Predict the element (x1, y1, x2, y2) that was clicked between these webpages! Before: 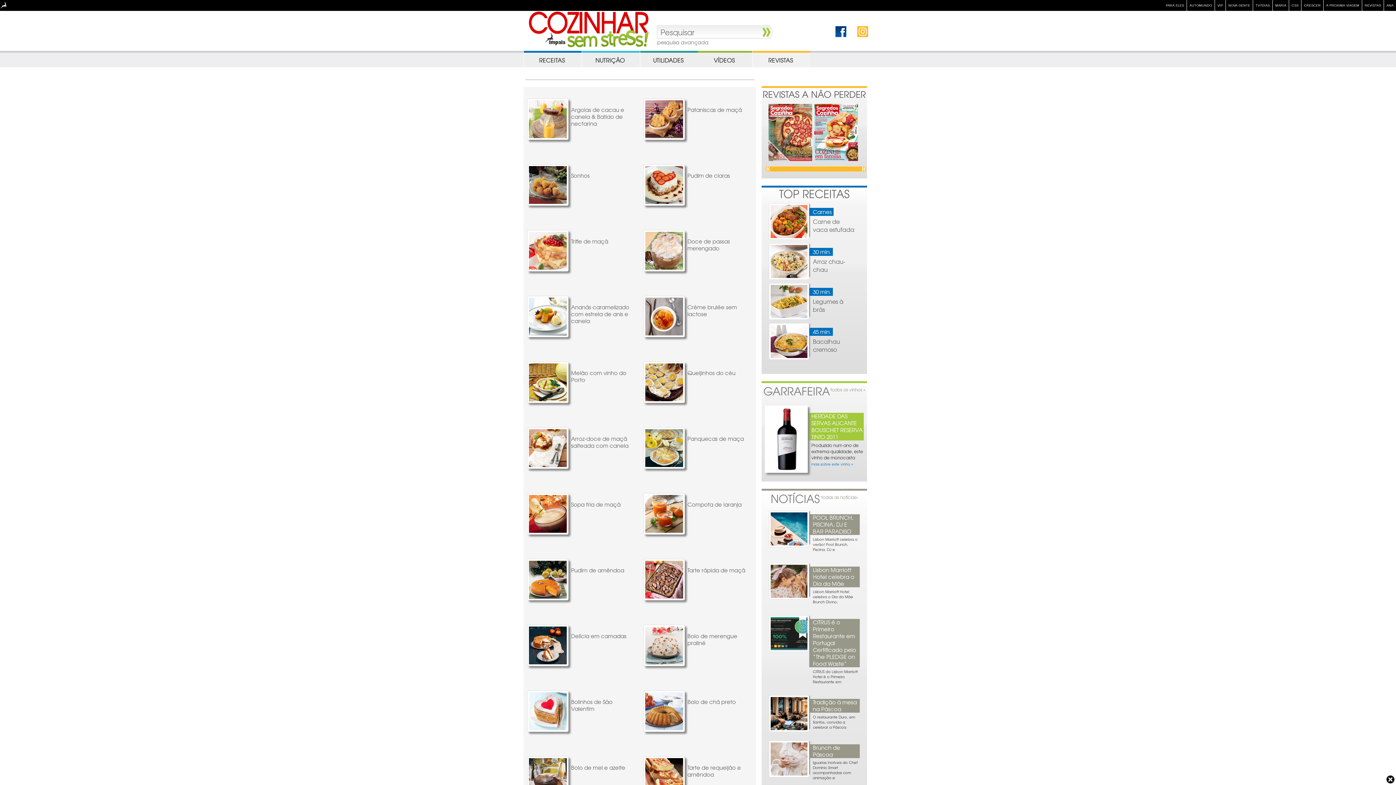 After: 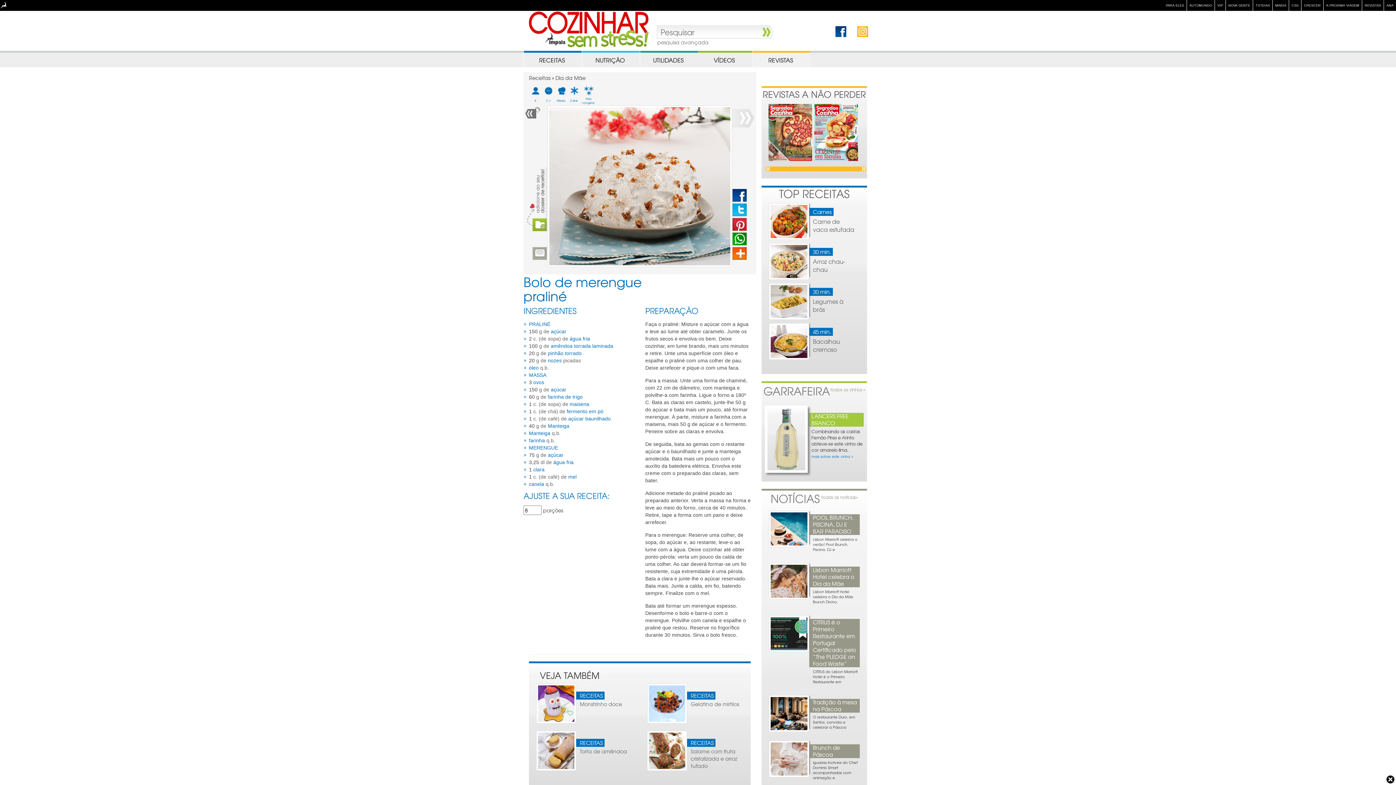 Action: bbox: (687, 632, 737, 647) label: Bolo de merengue praliné